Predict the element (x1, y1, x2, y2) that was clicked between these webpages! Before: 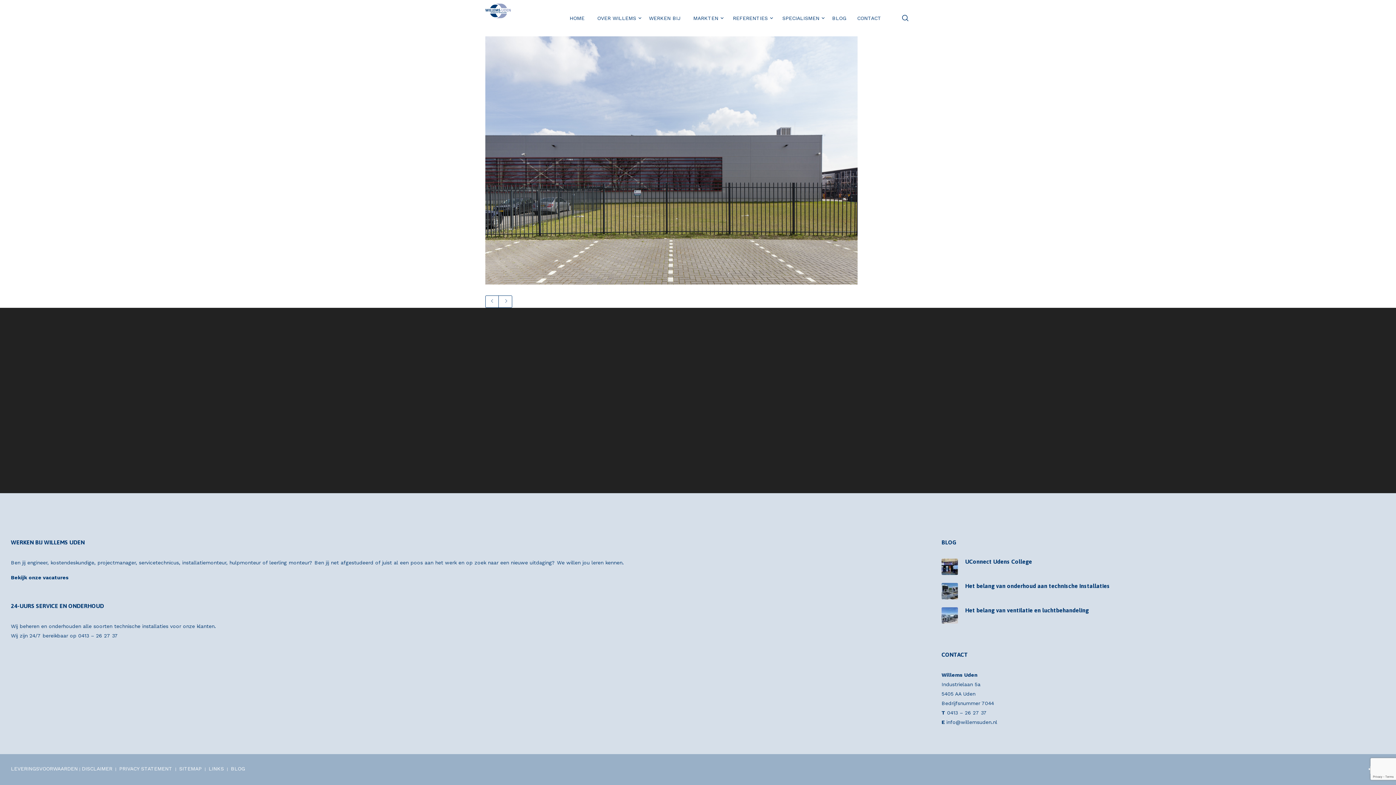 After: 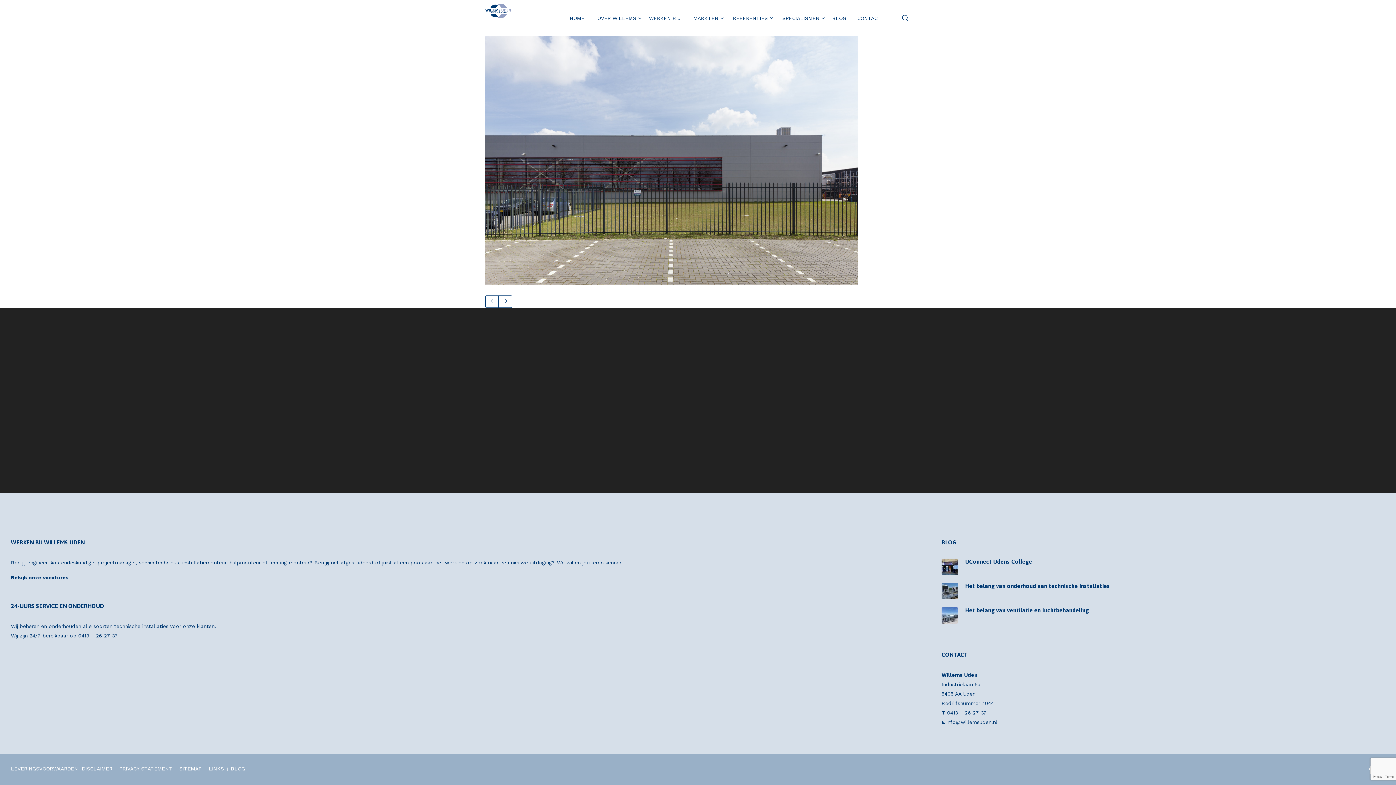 Action: bbox: (945, 710, 986, 716) label:  0413 – 26 27 37